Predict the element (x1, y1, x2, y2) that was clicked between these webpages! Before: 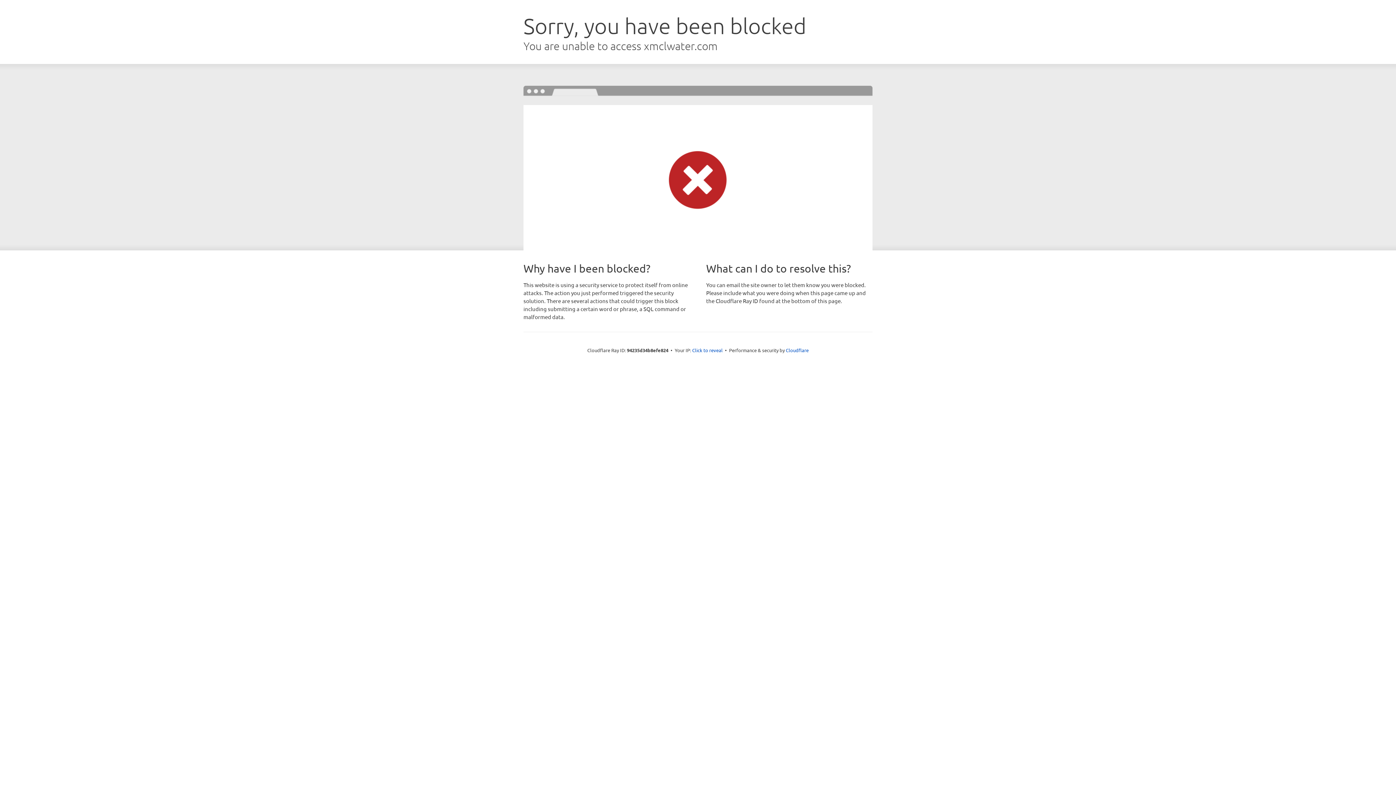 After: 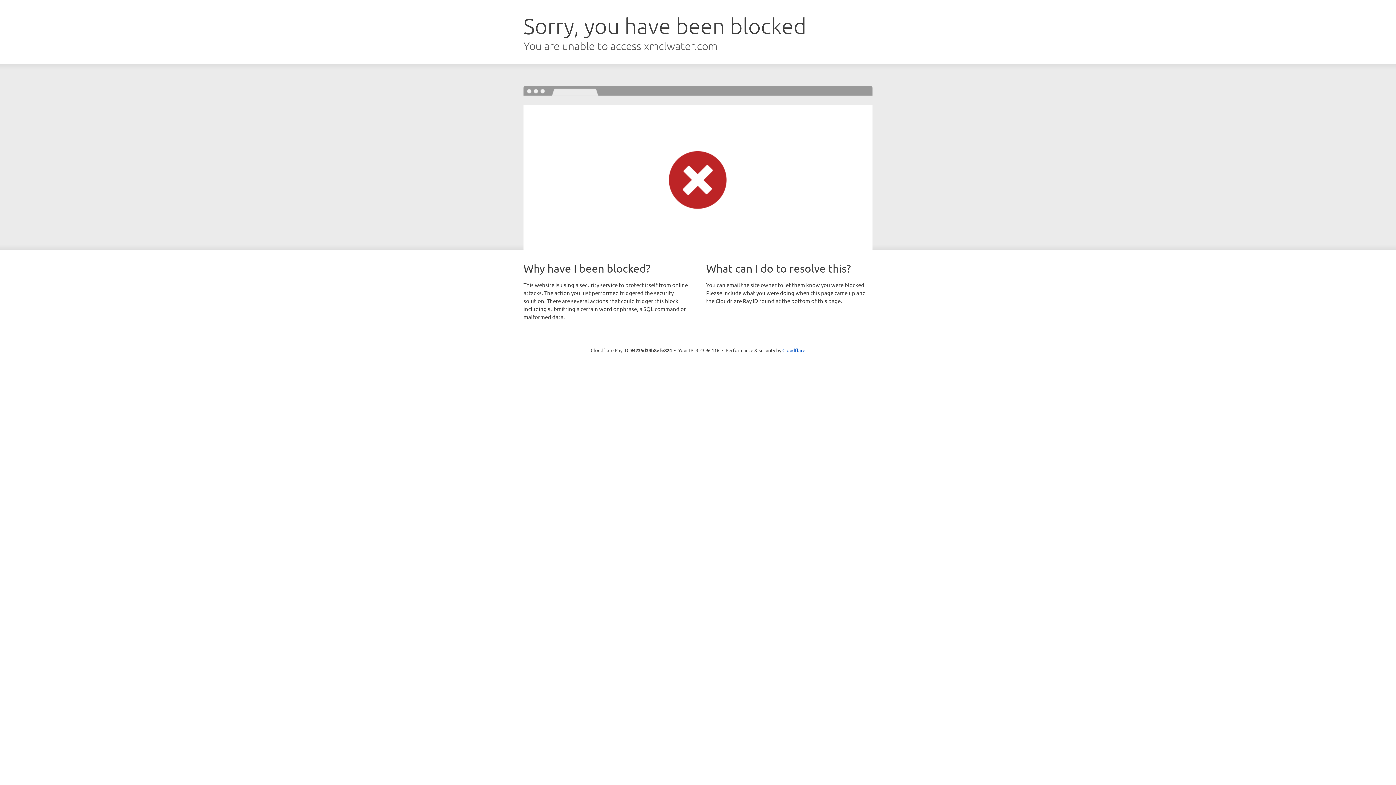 Action: bbox: (692, 346, 722, 353) label: Click to reveal